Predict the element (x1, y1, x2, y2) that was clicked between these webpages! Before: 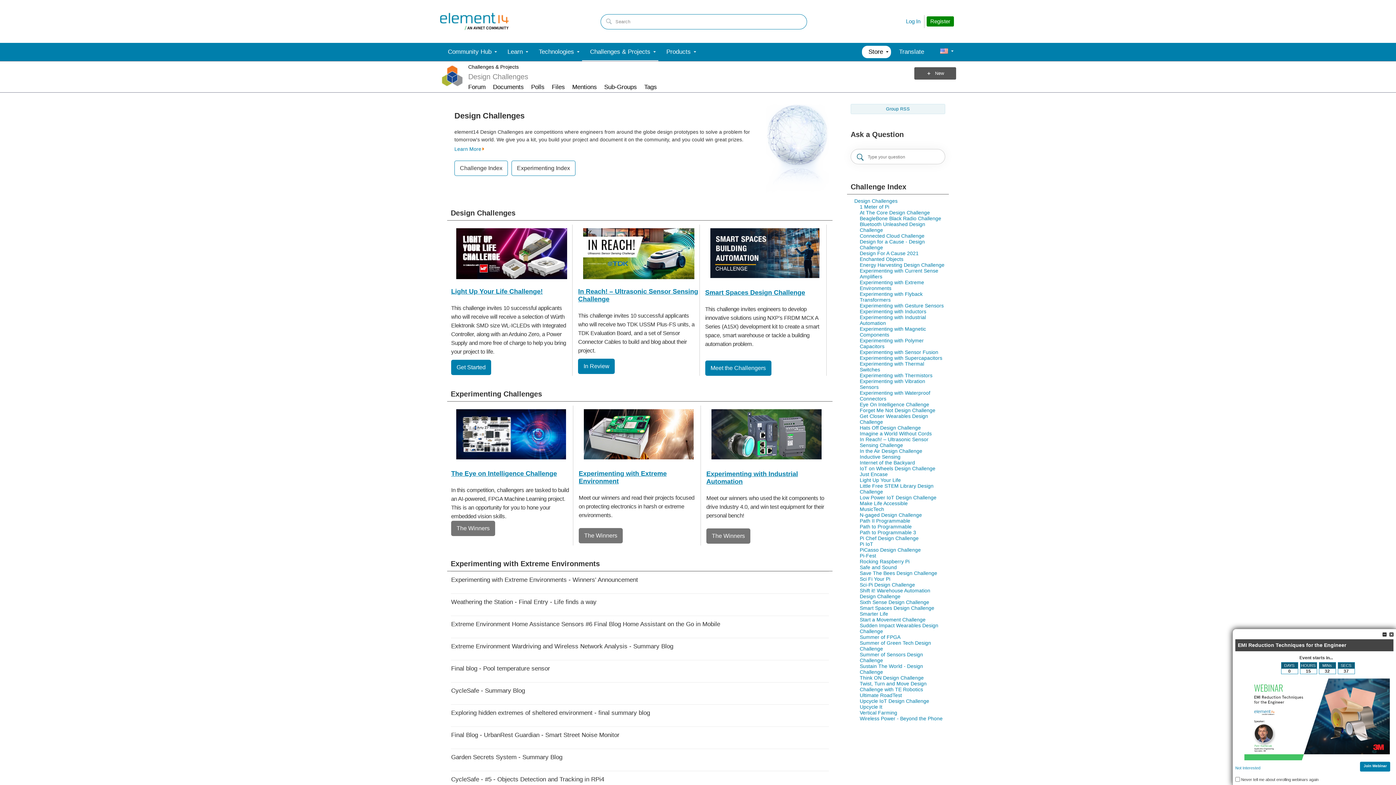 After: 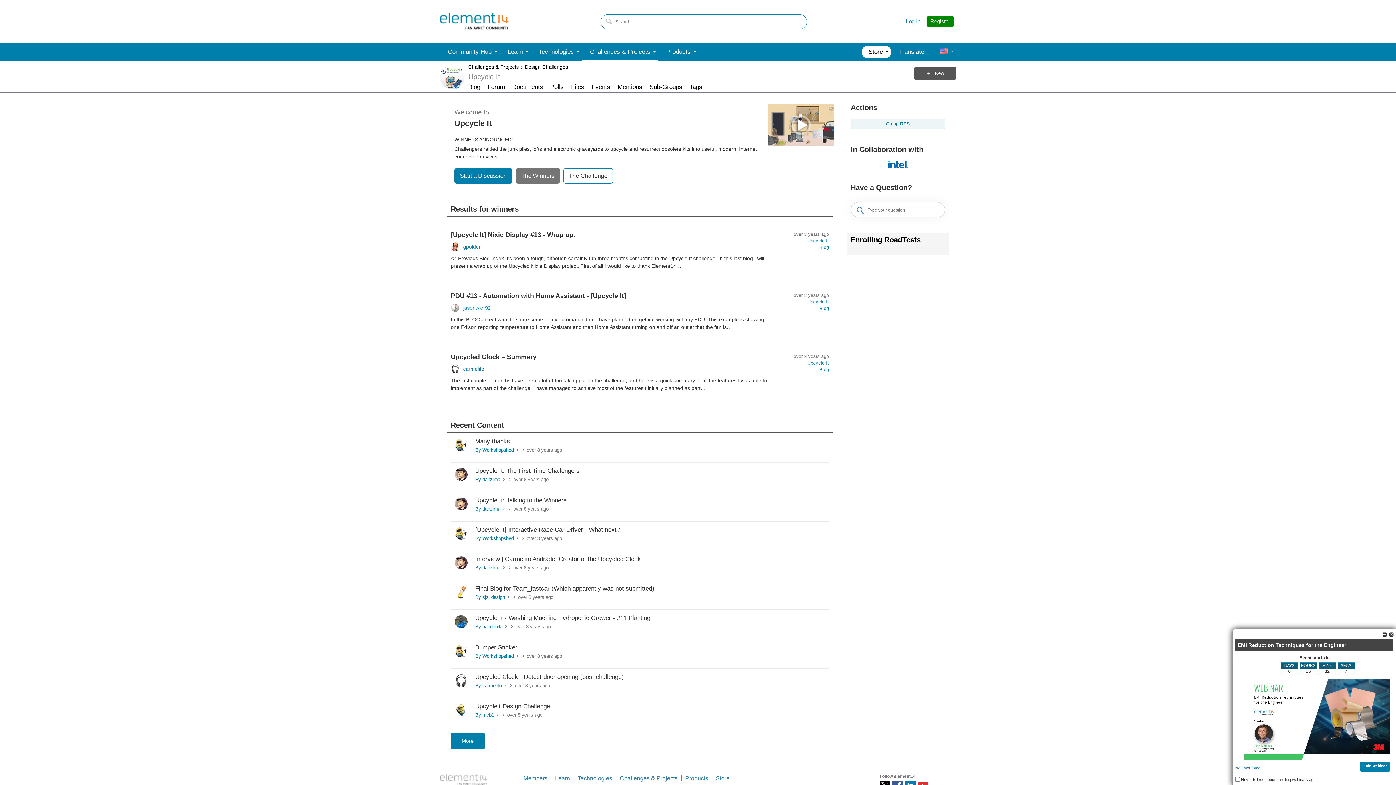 Action: bbox: (860, 704, 882, 710) label: Upcycle It